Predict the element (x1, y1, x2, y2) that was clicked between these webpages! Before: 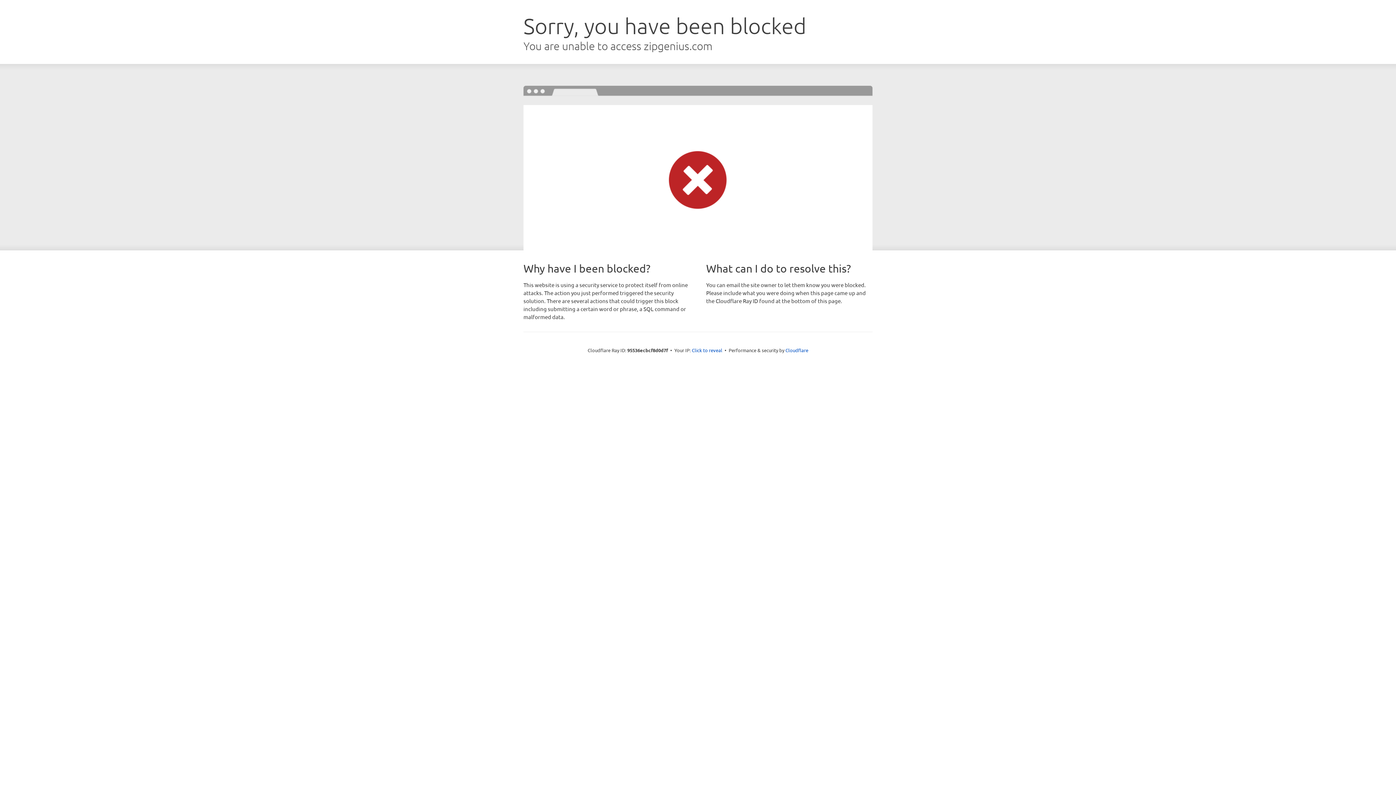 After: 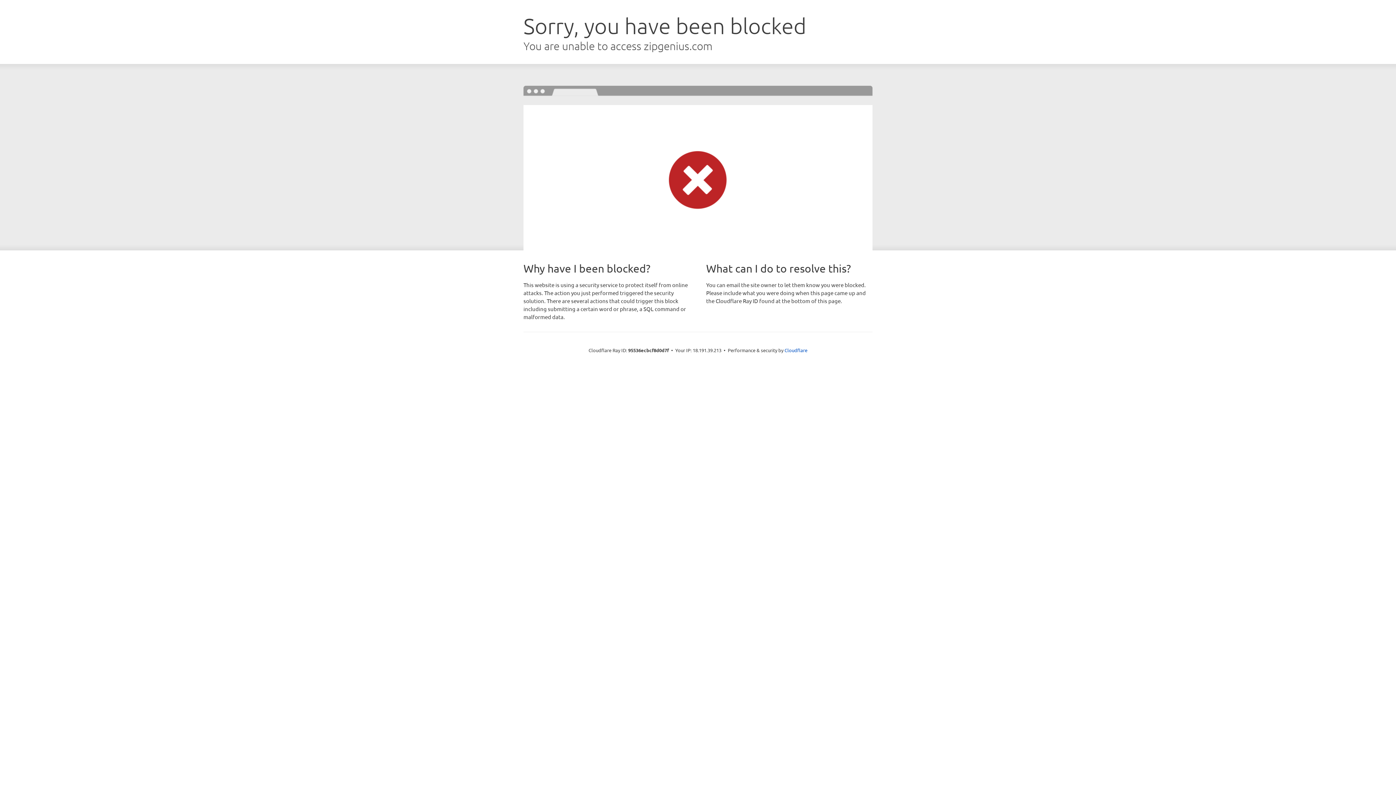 Action: label: Click to reveal bbox: (692, 346, 722, 353)